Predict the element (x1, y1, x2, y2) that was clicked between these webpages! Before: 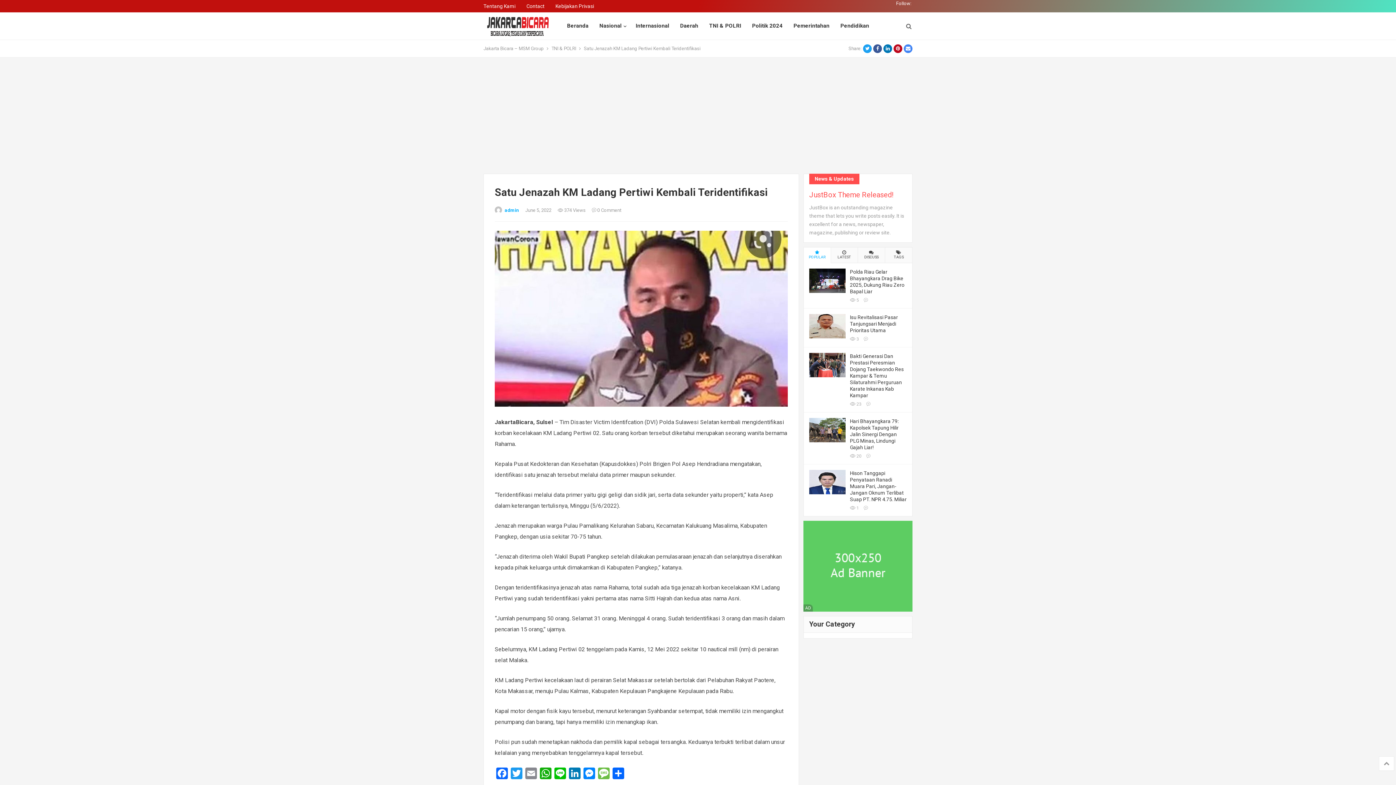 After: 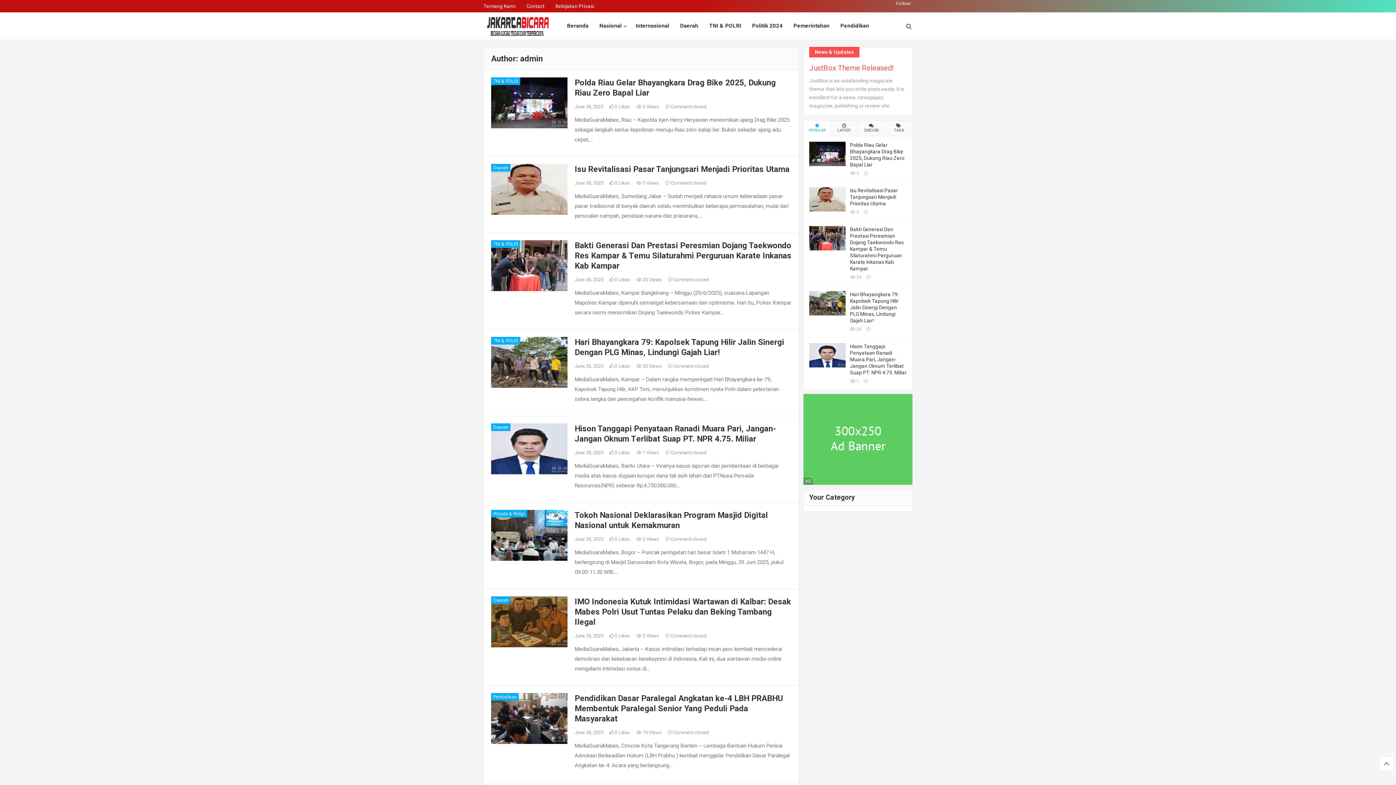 Action: bbox: (494, 207, 503, 213)